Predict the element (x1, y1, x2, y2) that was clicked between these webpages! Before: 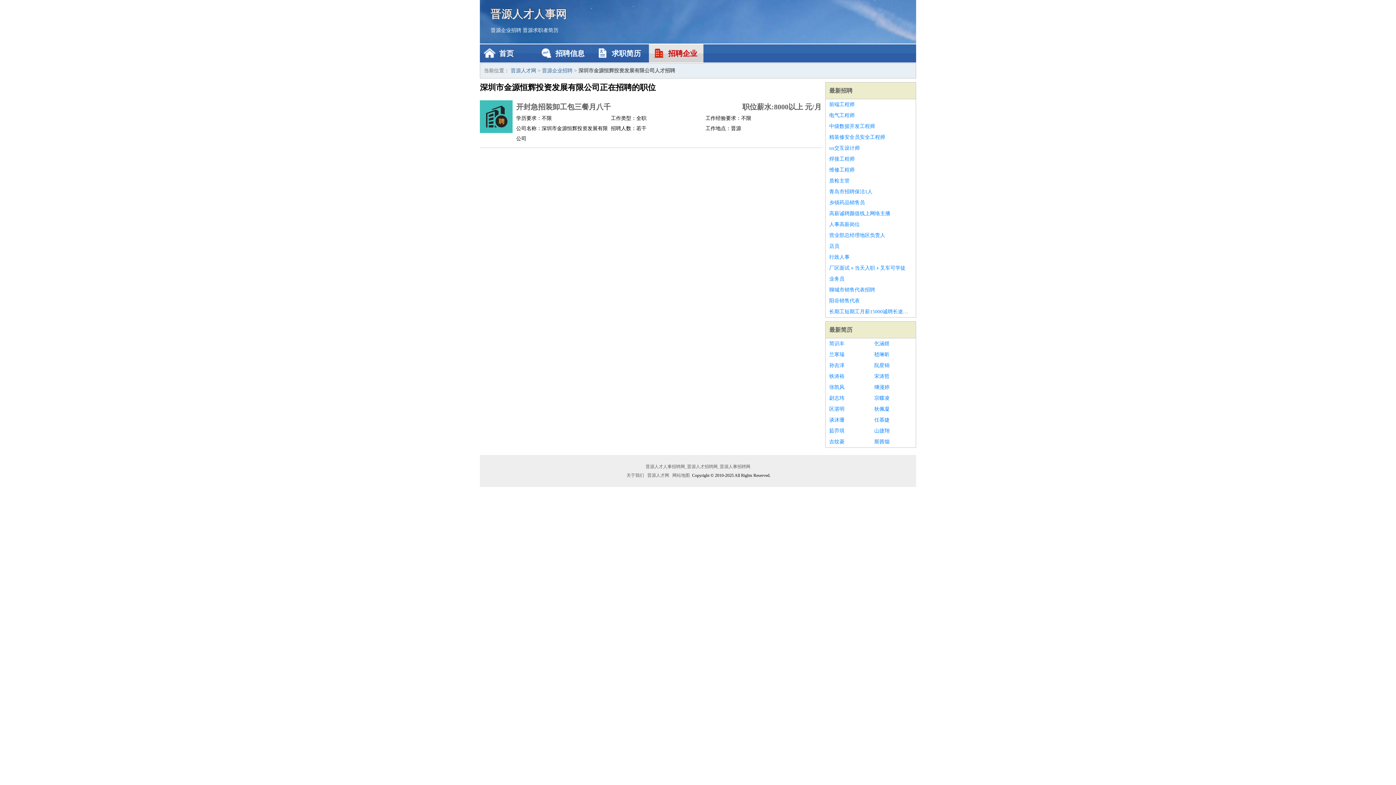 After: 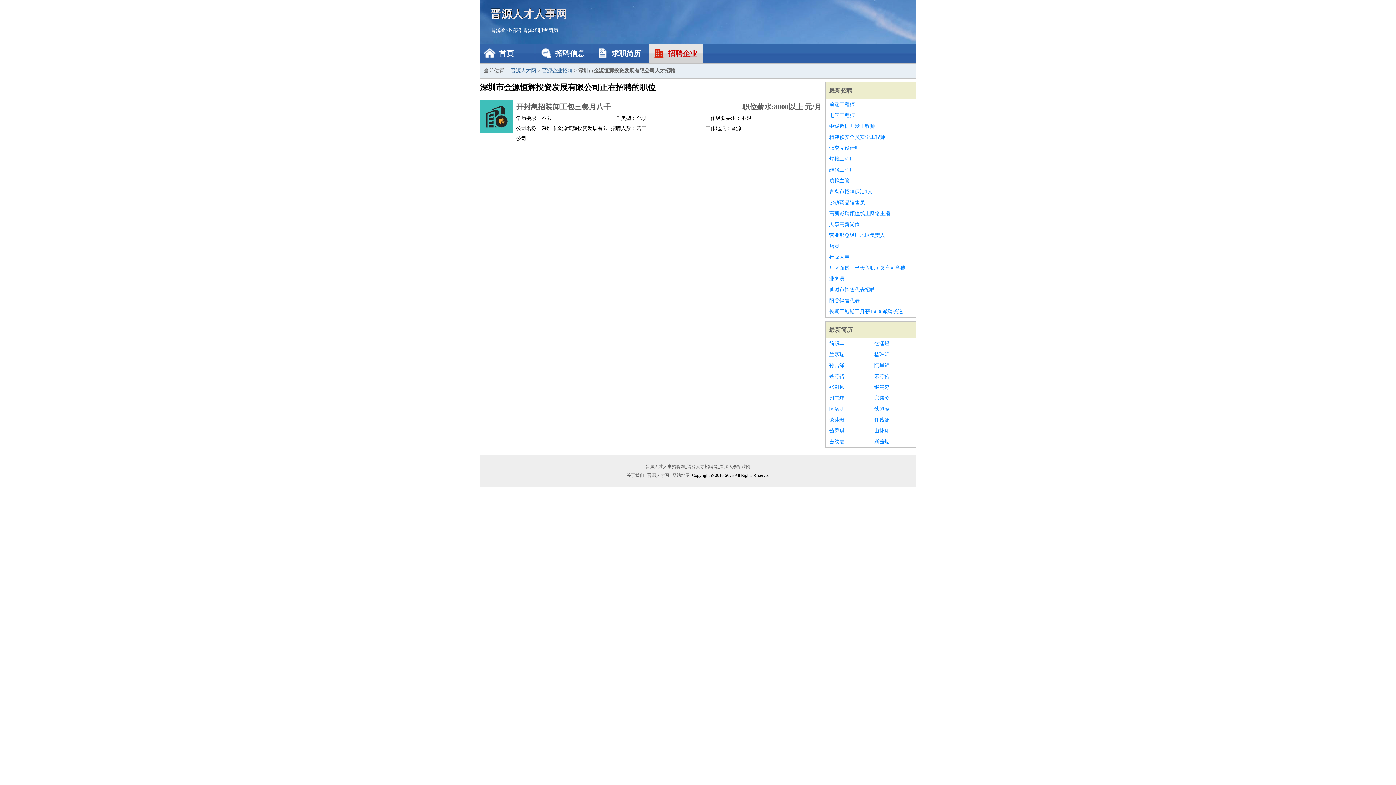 Action: bbox: (829, 262, 912, 273) label: 厂区面试＋当天入职＋叉车可学徒